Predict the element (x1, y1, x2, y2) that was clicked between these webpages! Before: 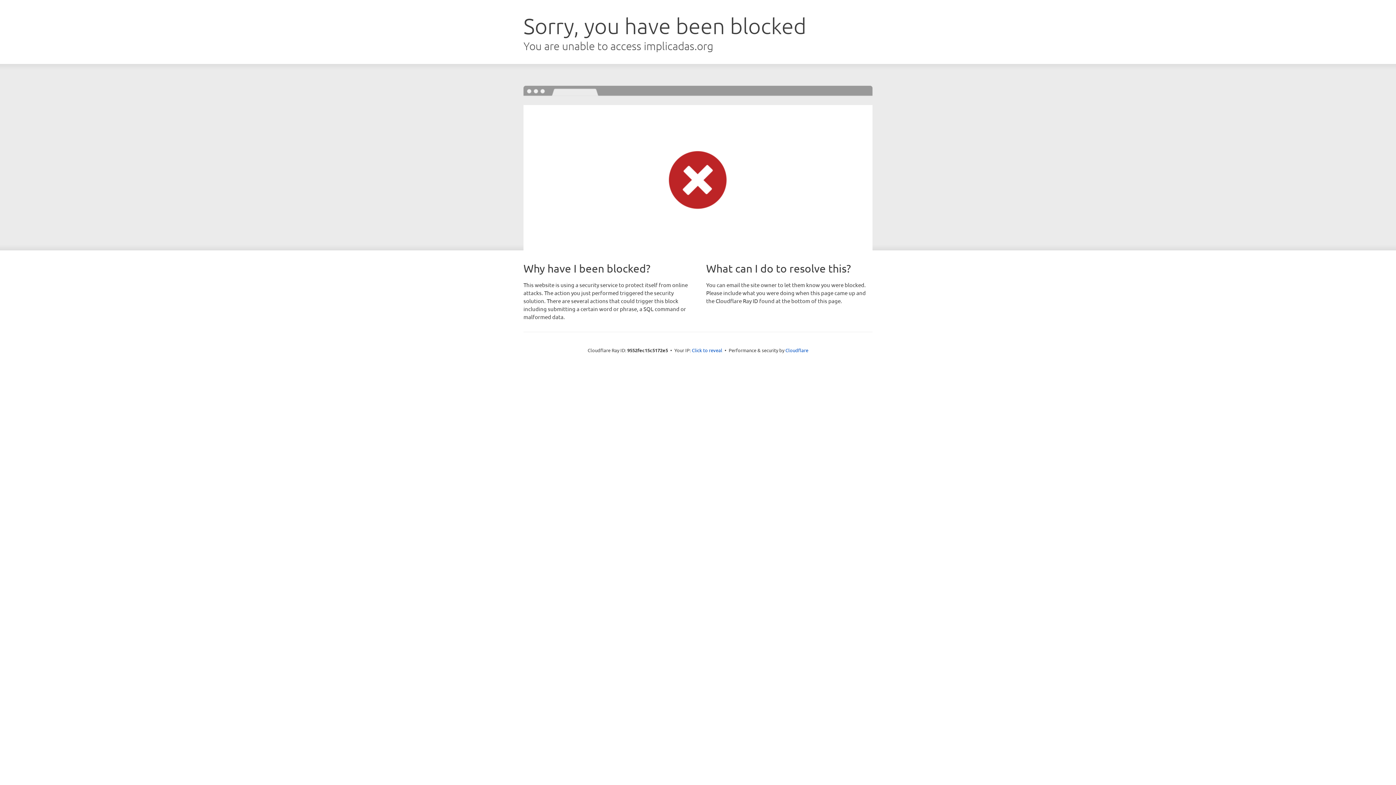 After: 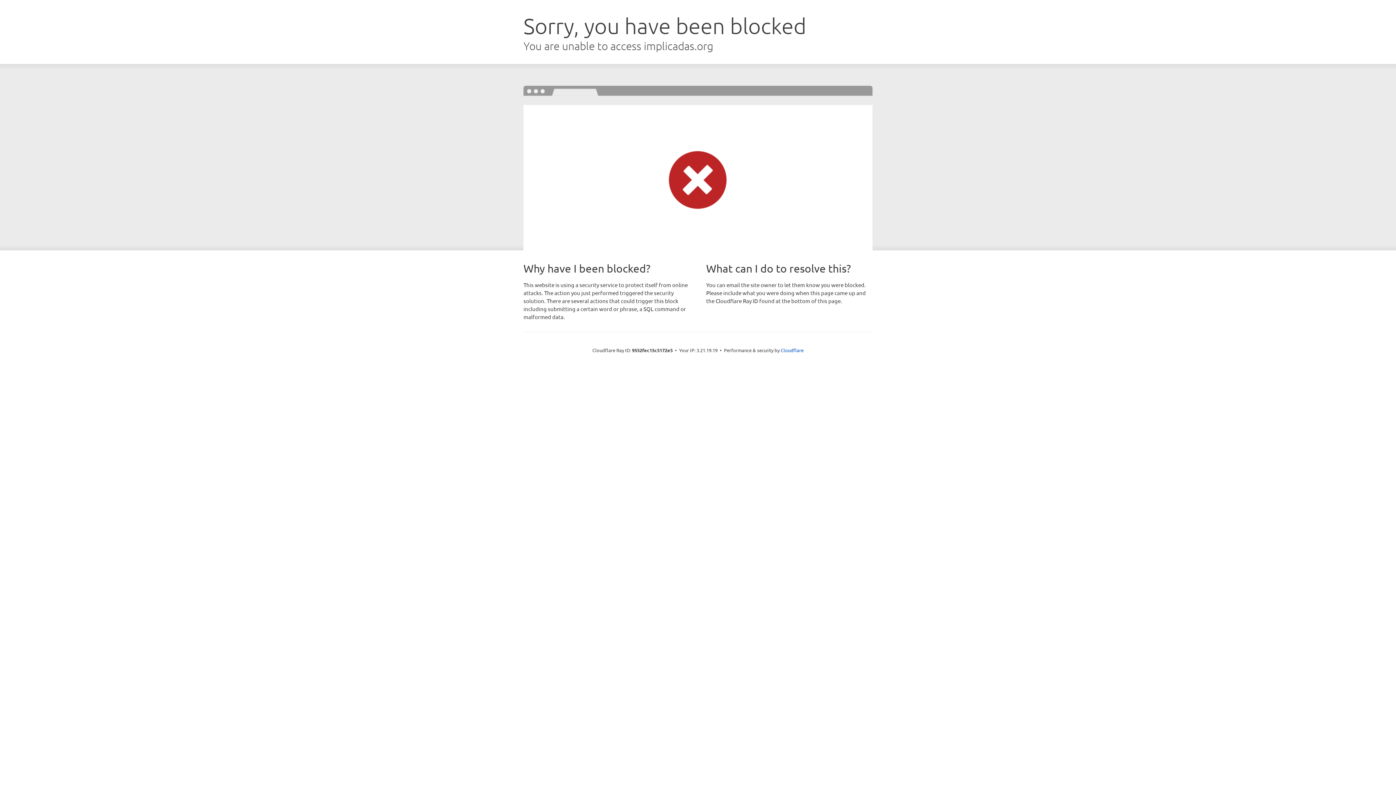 Action: bbox: (692, 346, 722, 353) label: Click to reveal